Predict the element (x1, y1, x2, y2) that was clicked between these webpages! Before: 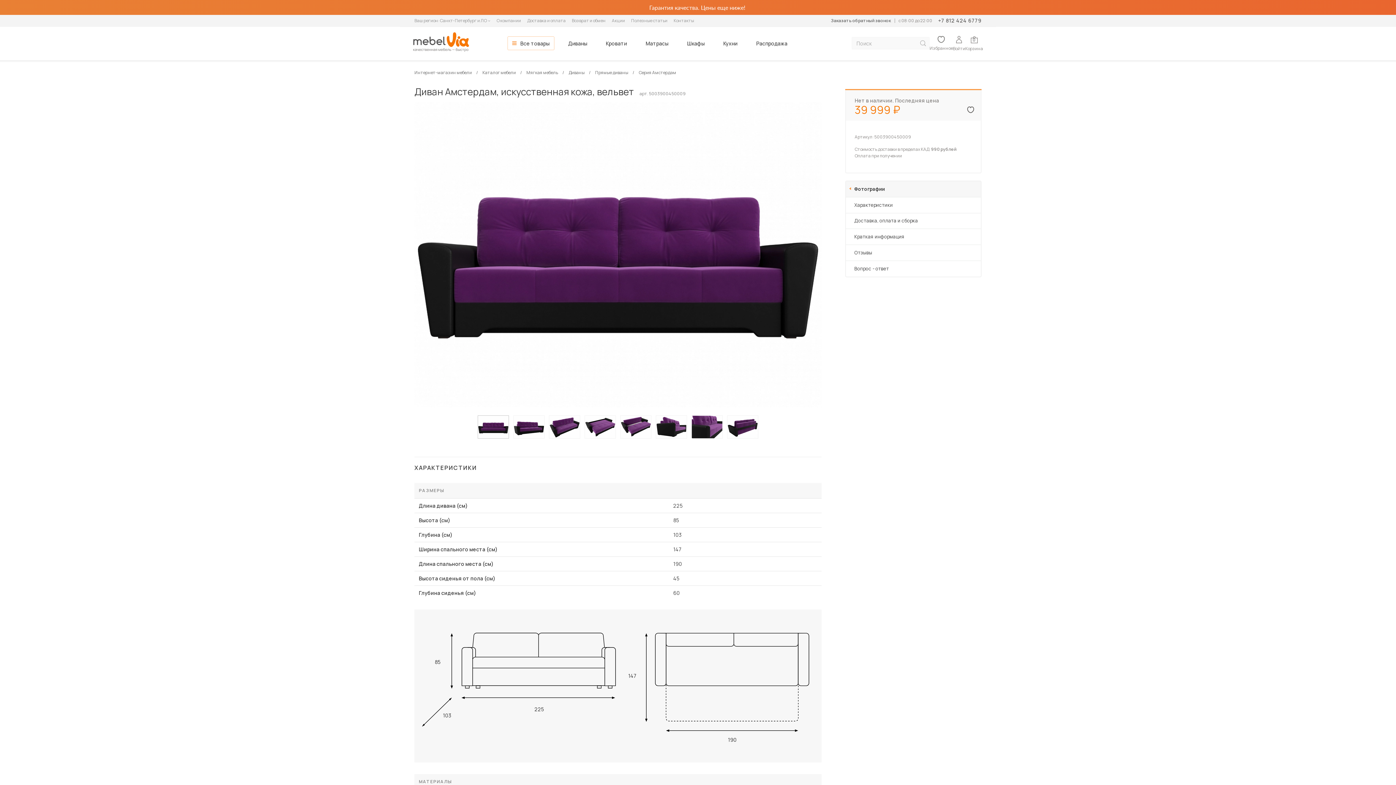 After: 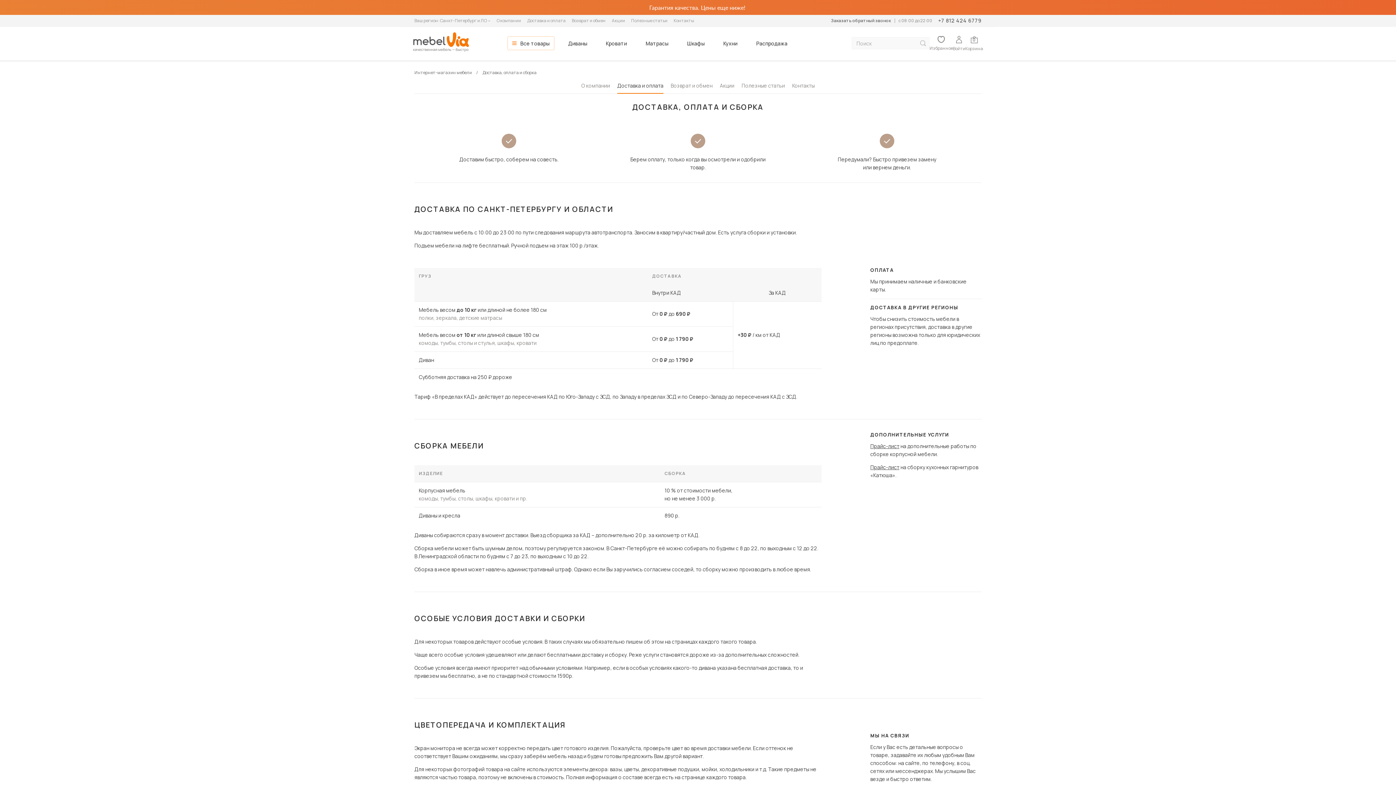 Action: bbox: (527, 17, 565, 24) label: Доставка и оплата